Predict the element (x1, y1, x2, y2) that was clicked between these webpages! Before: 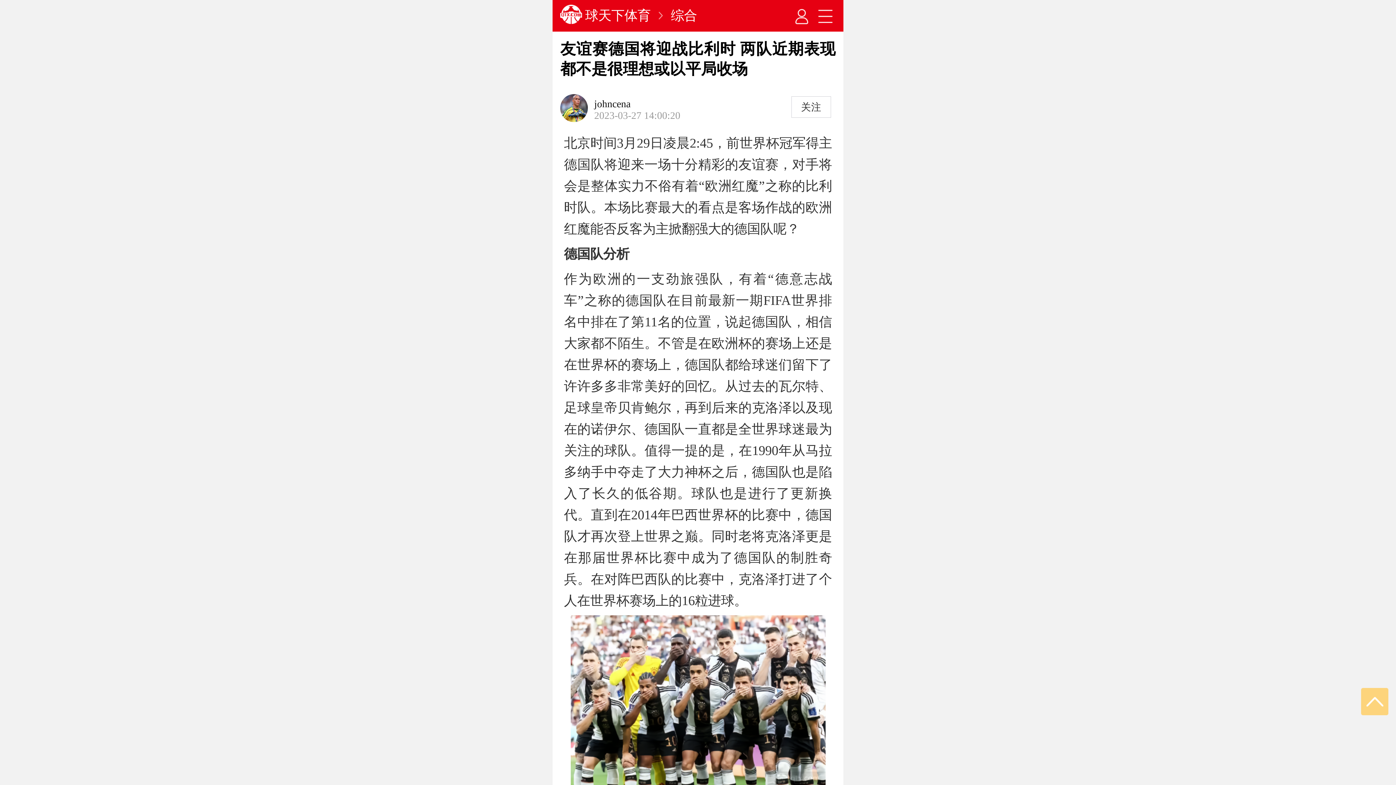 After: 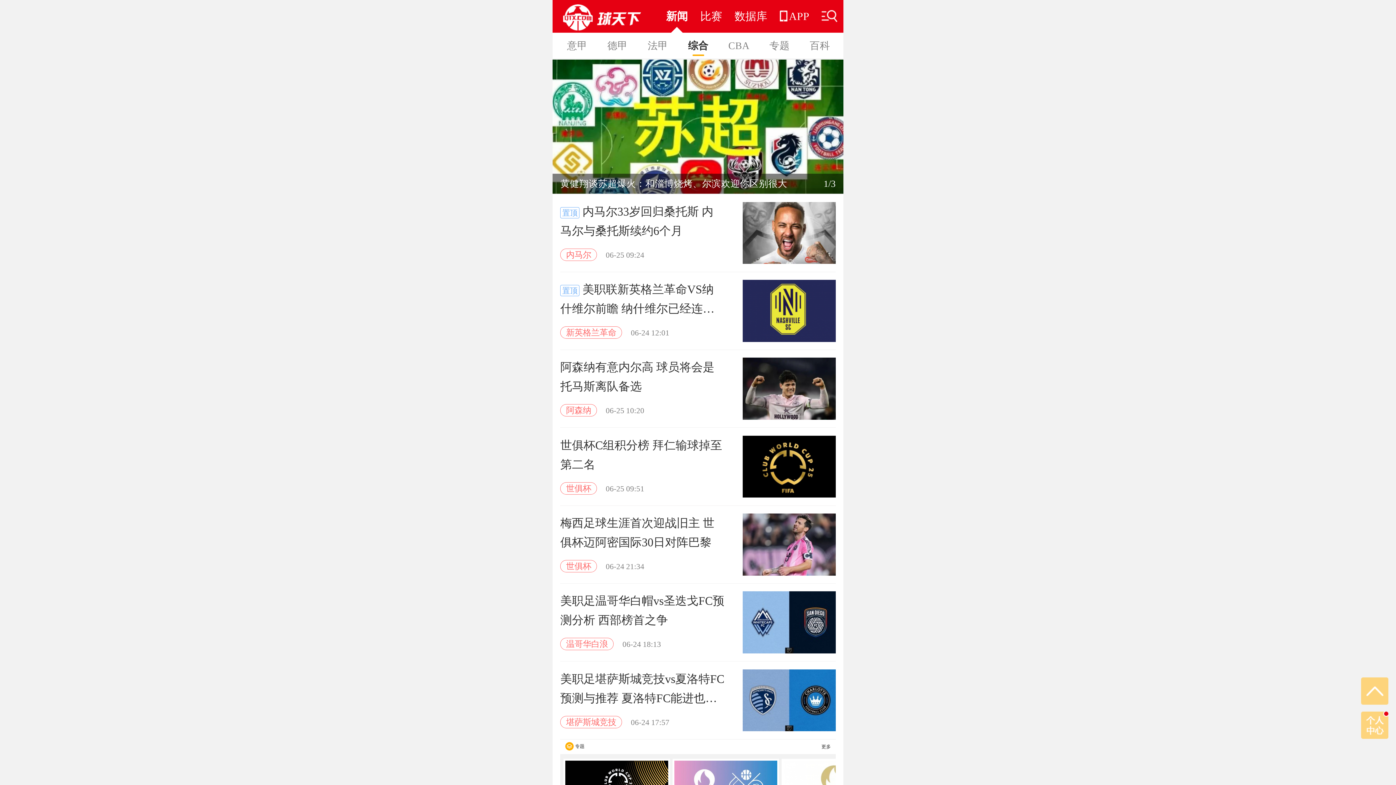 Action: label: 综合 bbox: (671, 4, 697, 26)